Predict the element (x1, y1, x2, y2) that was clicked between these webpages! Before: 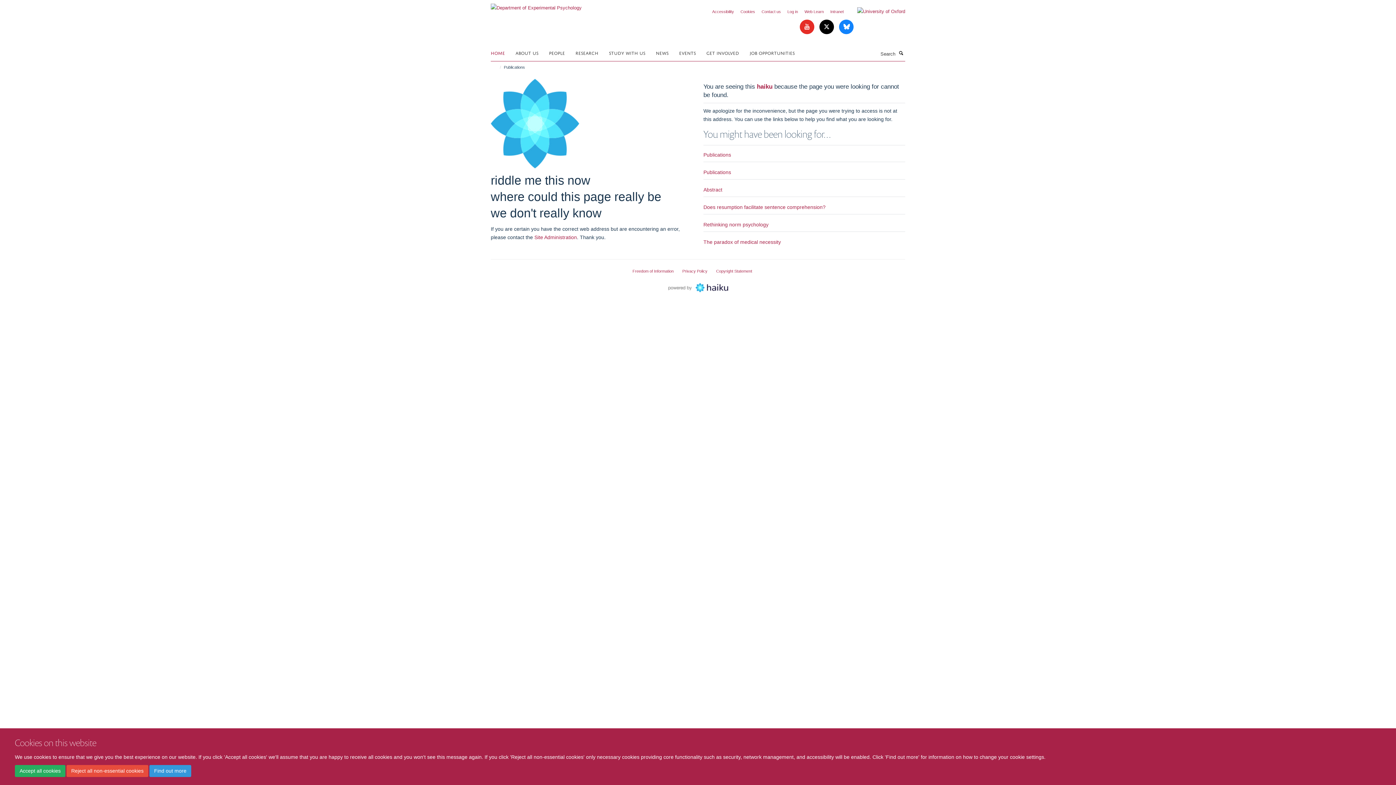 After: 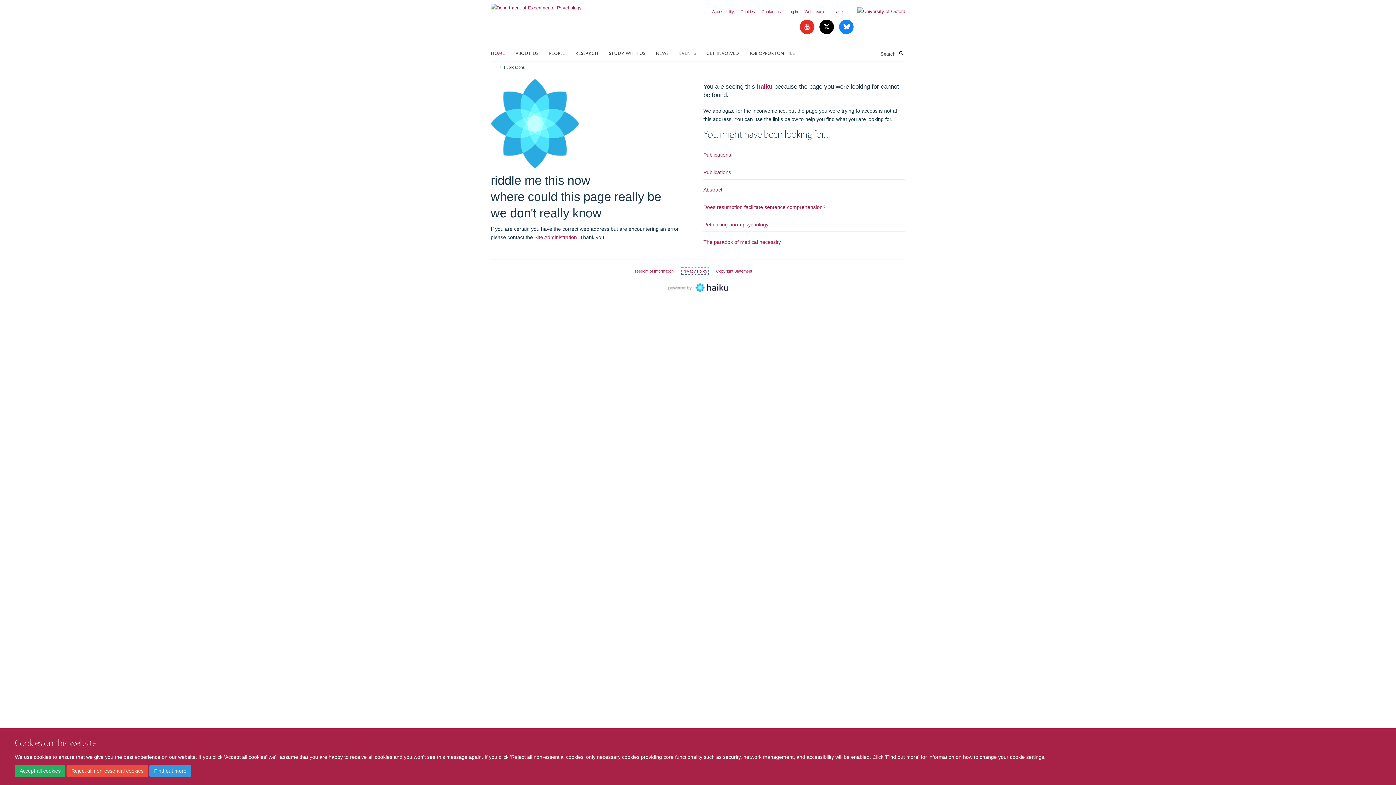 Action: bbox: (682, 268, 707, 273) label: Privacy Policy